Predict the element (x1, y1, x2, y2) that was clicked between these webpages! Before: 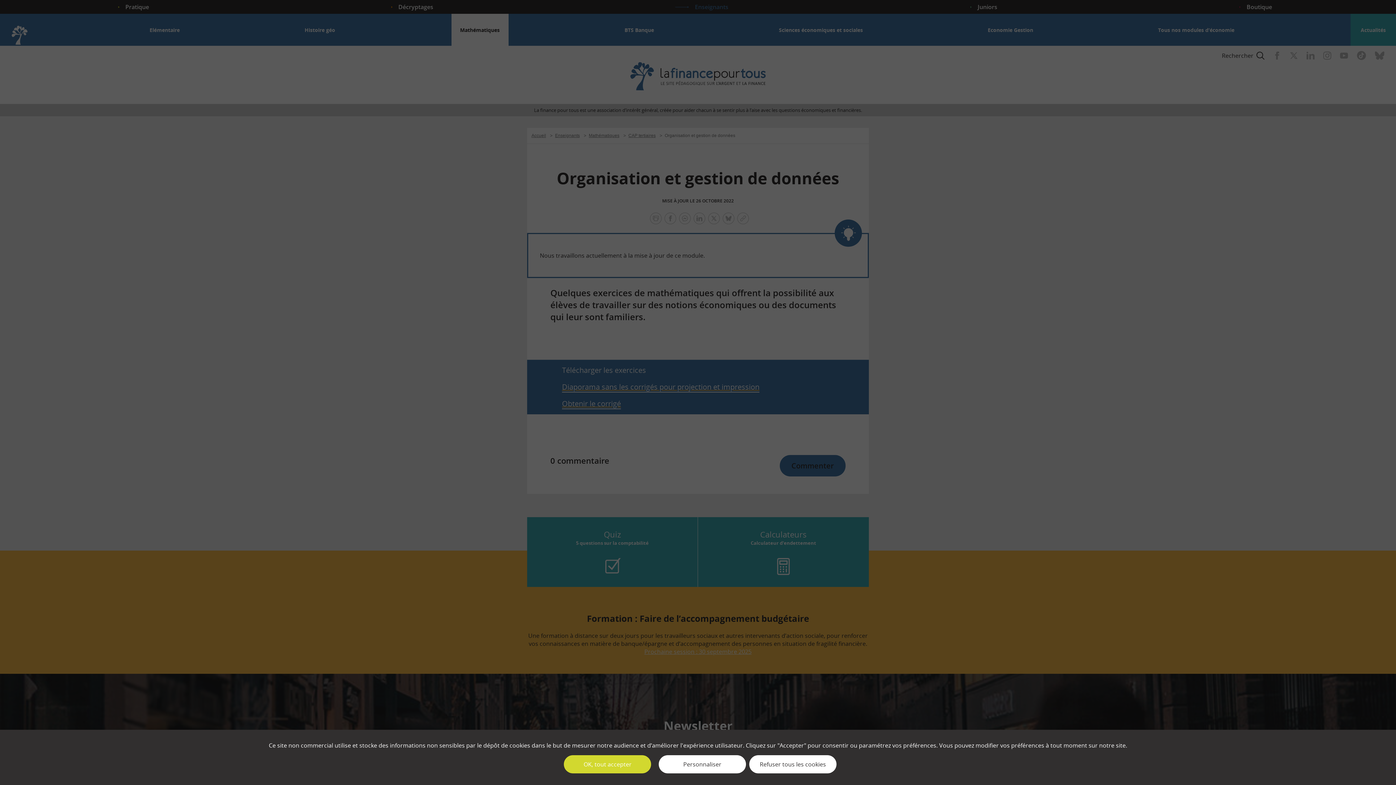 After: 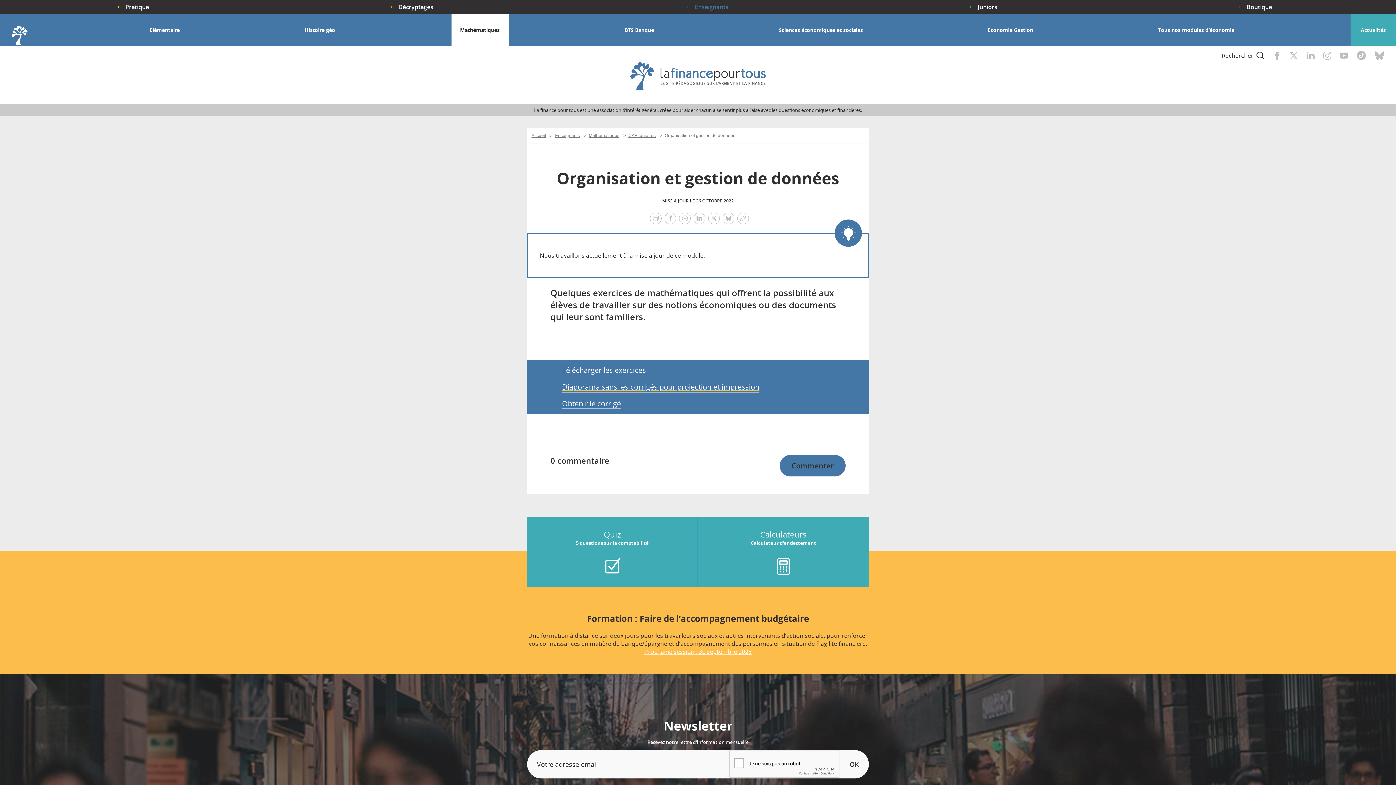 Action: bbox: (749, 755, 836, 773) label: Refuser tous les cookies